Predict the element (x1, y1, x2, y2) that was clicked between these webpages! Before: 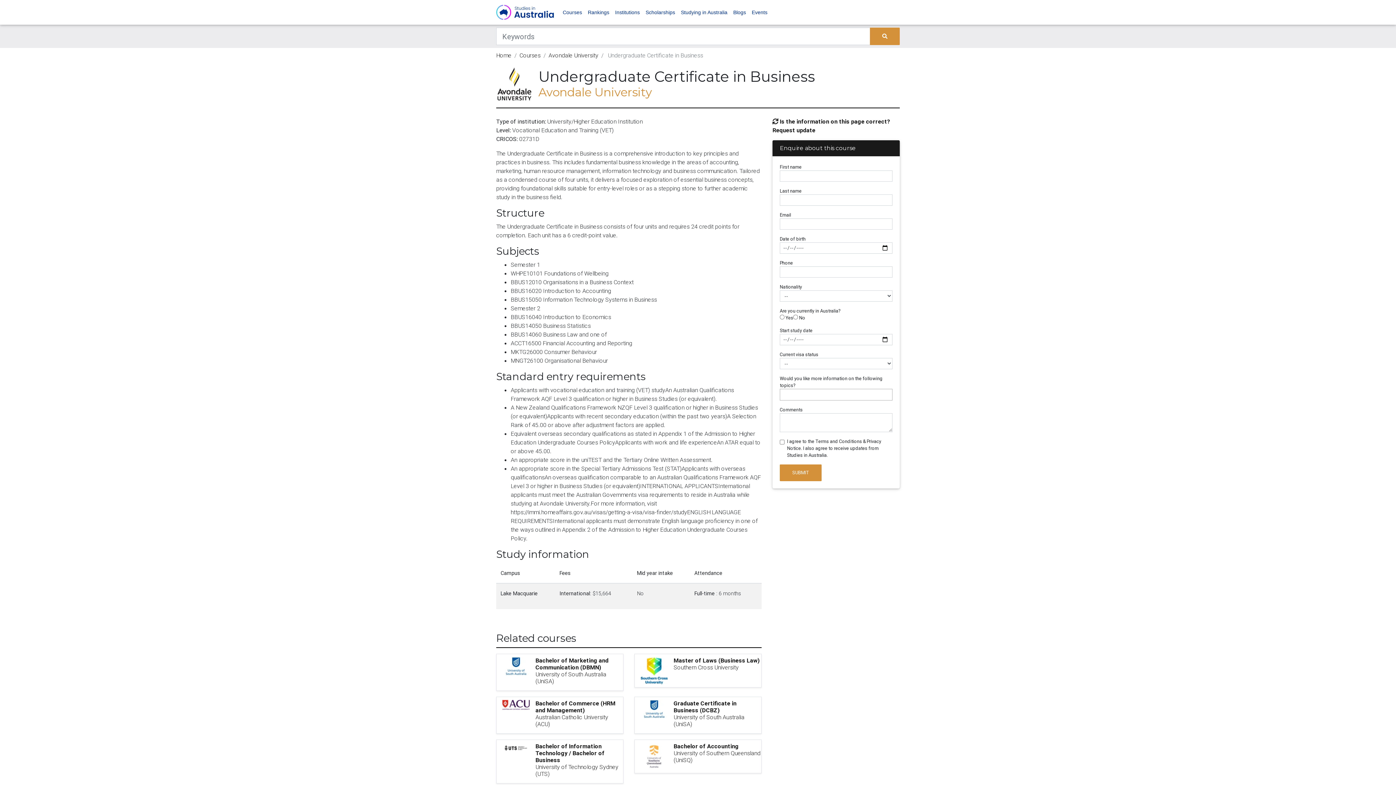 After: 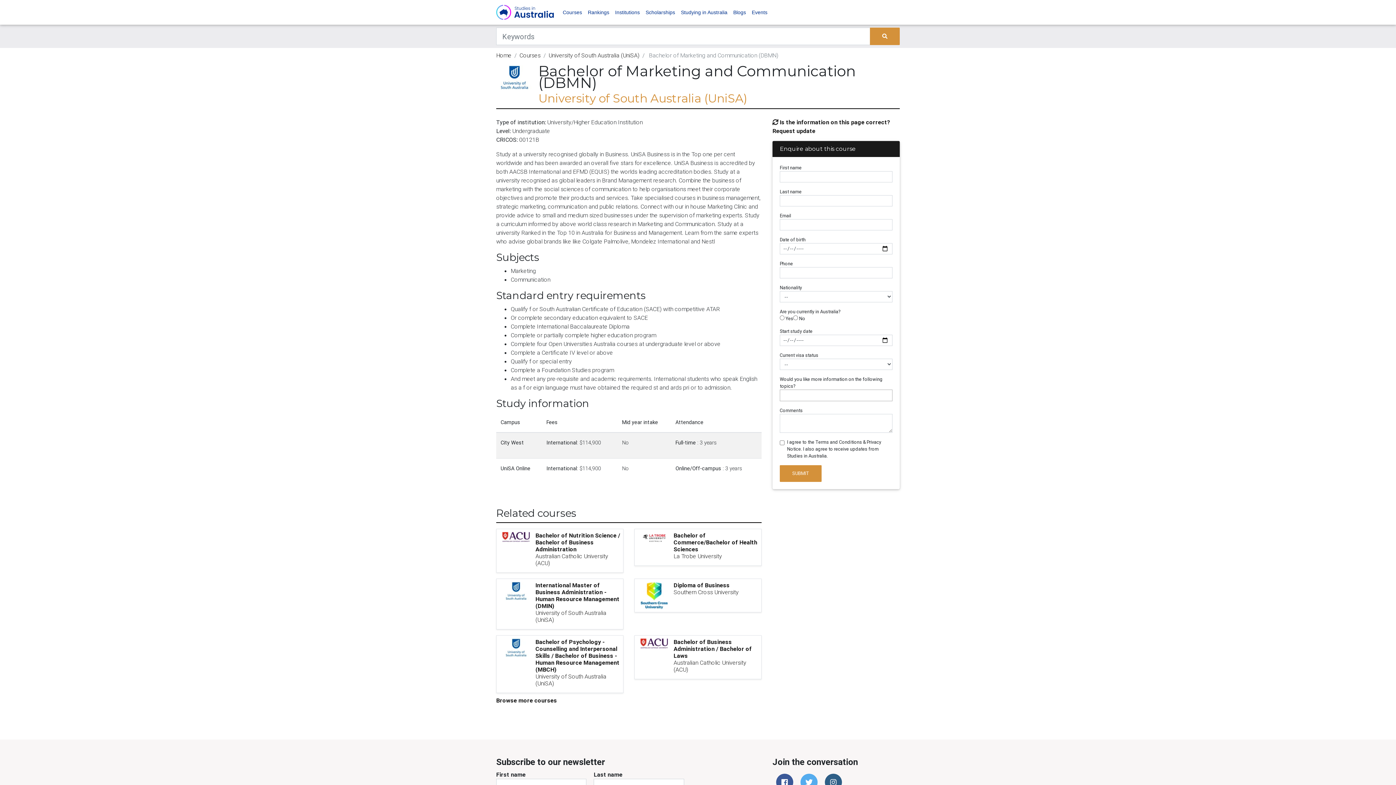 Action: bbox: (535, 657, 623, 671) label: Bachelor of Marketing and Communication (DBMN)